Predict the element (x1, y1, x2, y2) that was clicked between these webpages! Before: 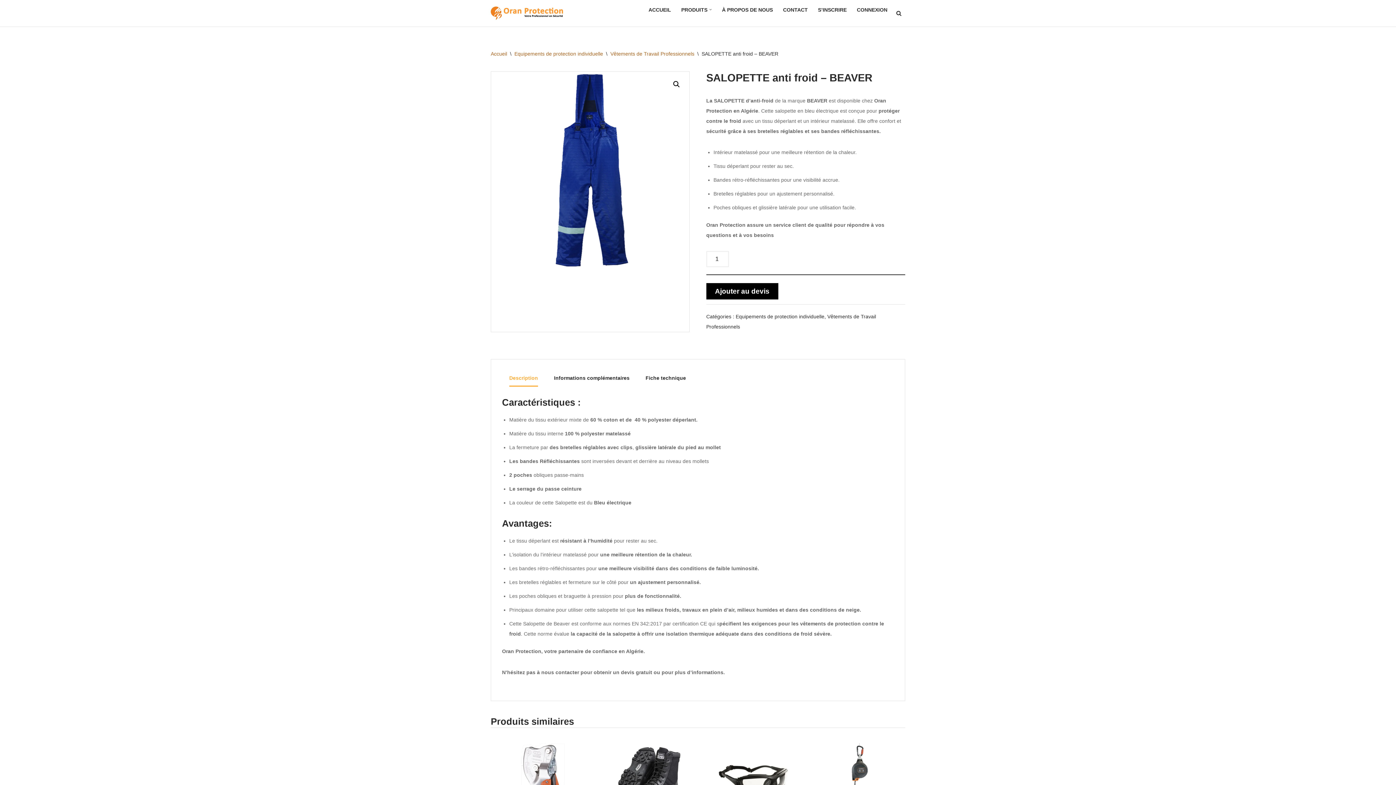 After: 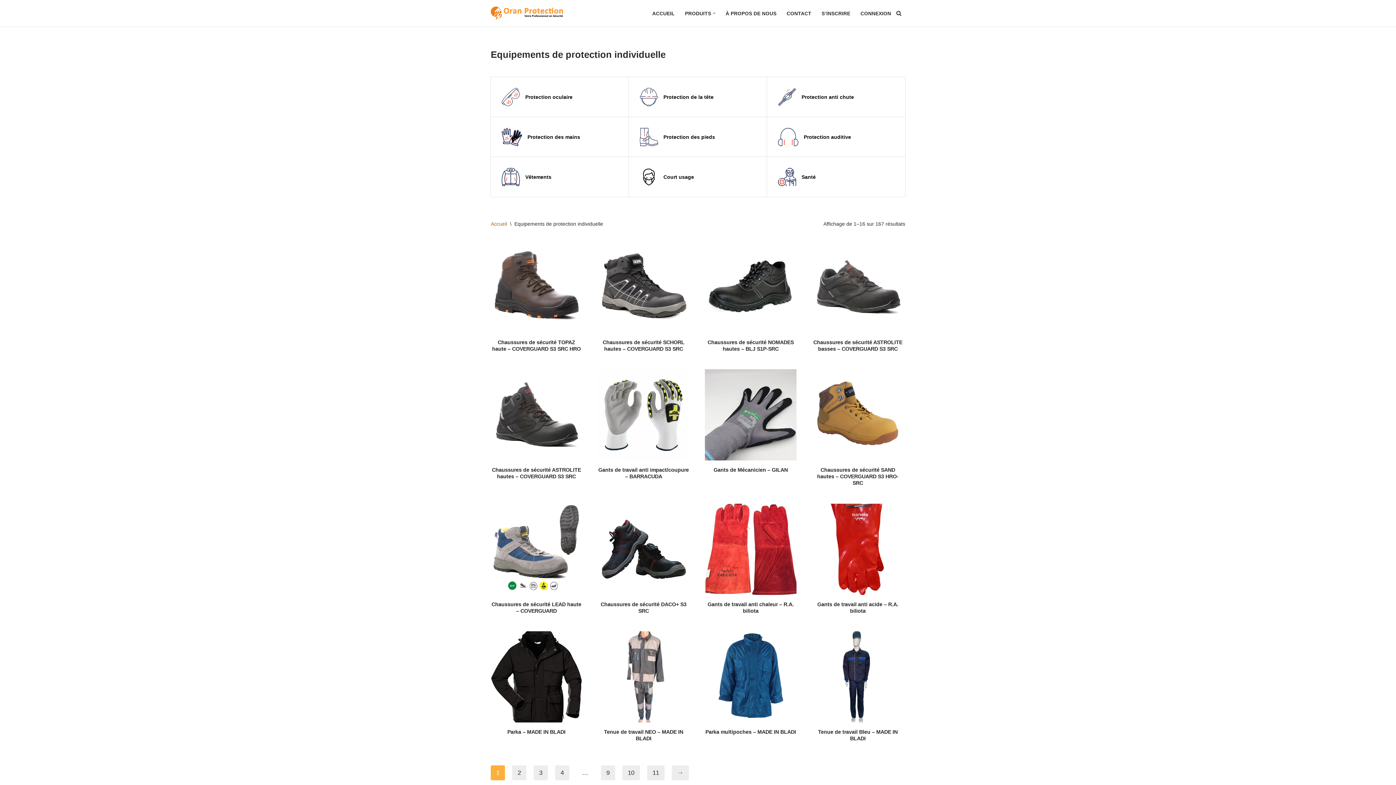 Action: bbox: (514, 48, 603, 59) label: Equipements de protection individuelle